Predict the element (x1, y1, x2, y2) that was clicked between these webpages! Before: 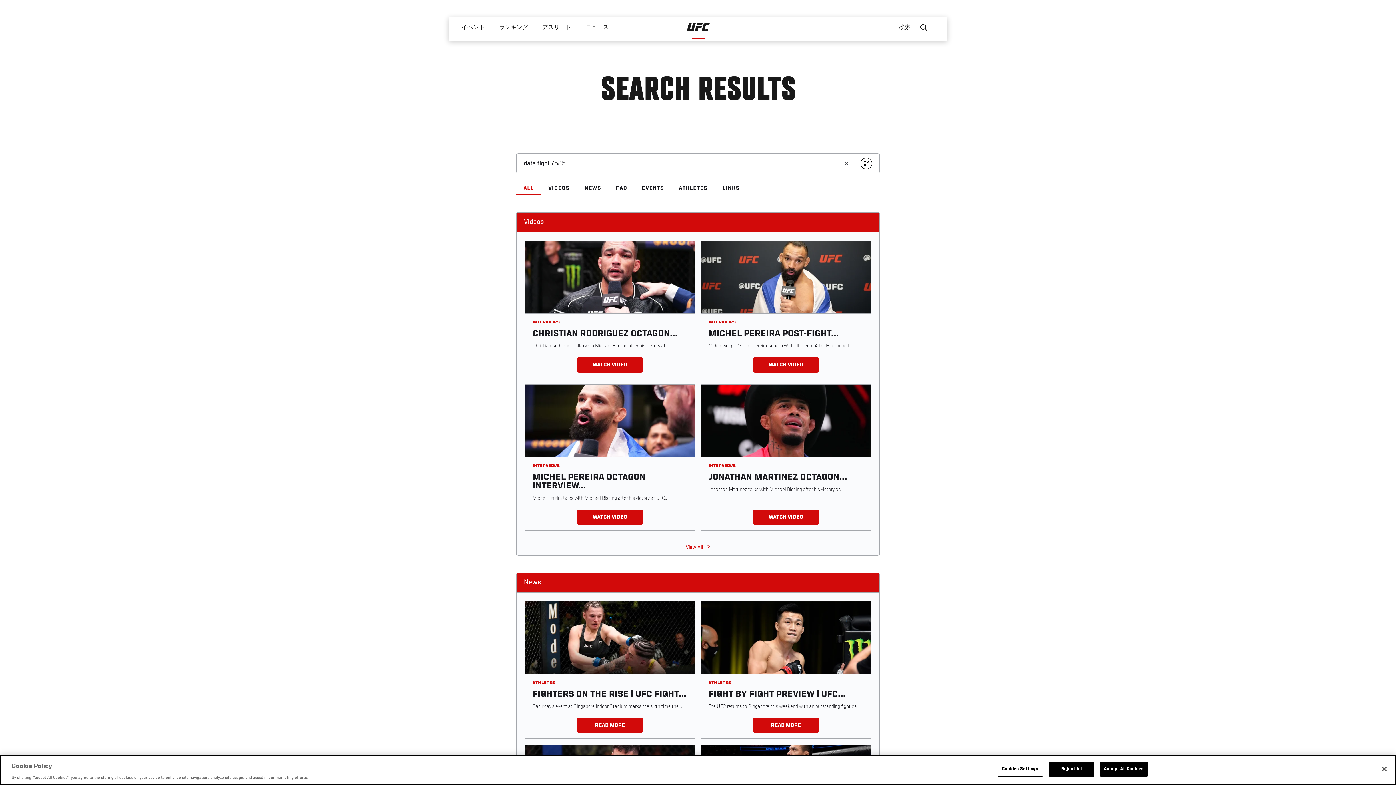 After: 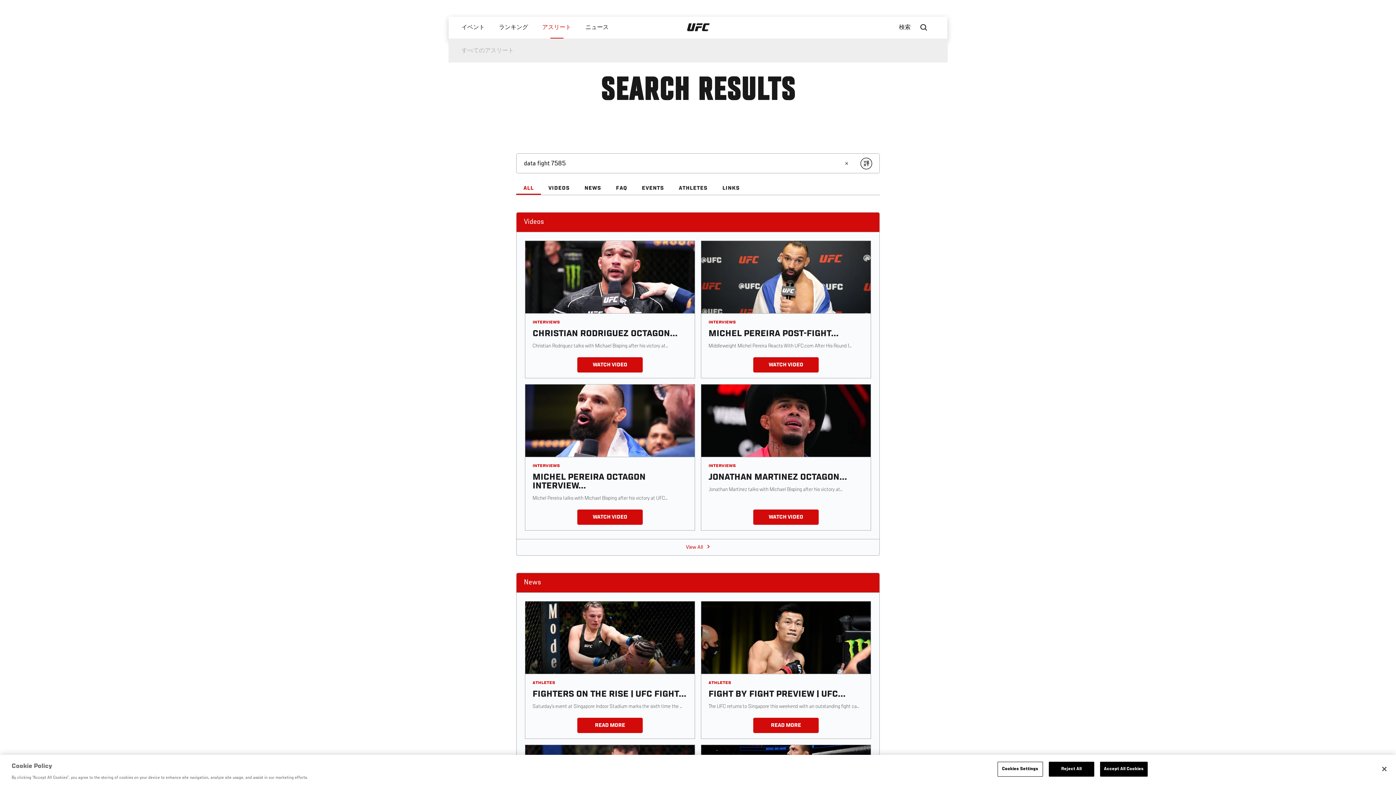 Action: bbox: (535, 16, 578, 38) label: アスリート